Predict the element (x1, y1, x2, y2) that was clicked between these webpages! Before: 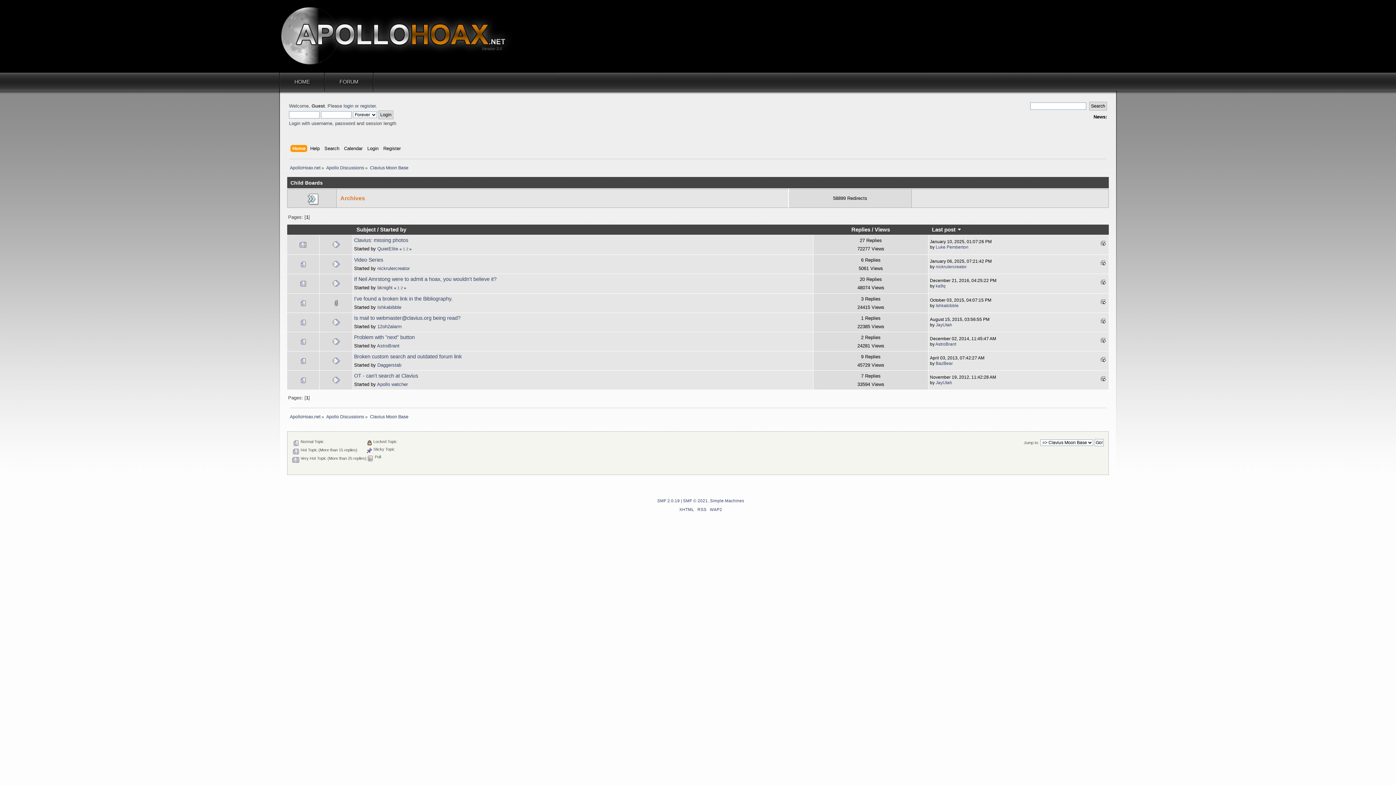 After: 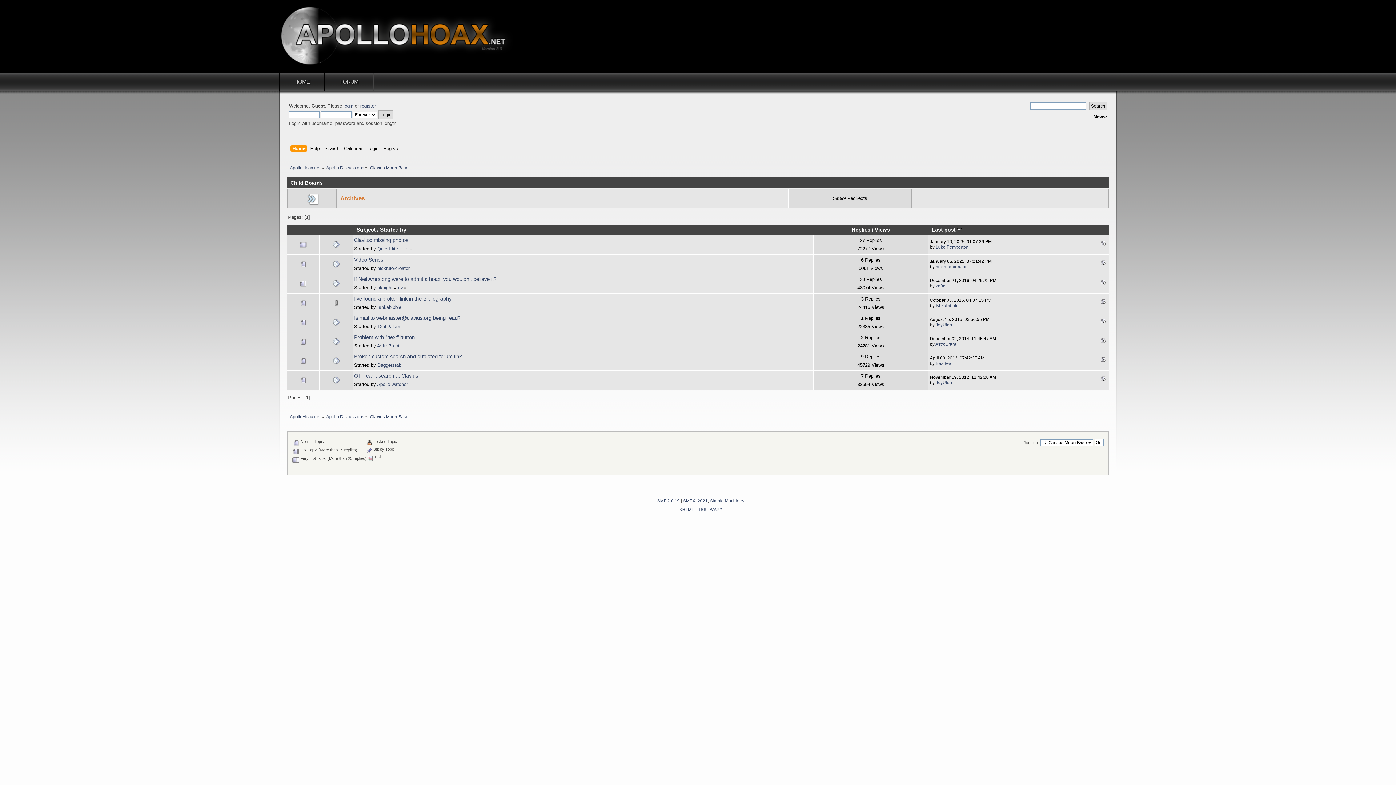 Action: label: SMF © 2021 bbox: (683, 498, 708, 503)